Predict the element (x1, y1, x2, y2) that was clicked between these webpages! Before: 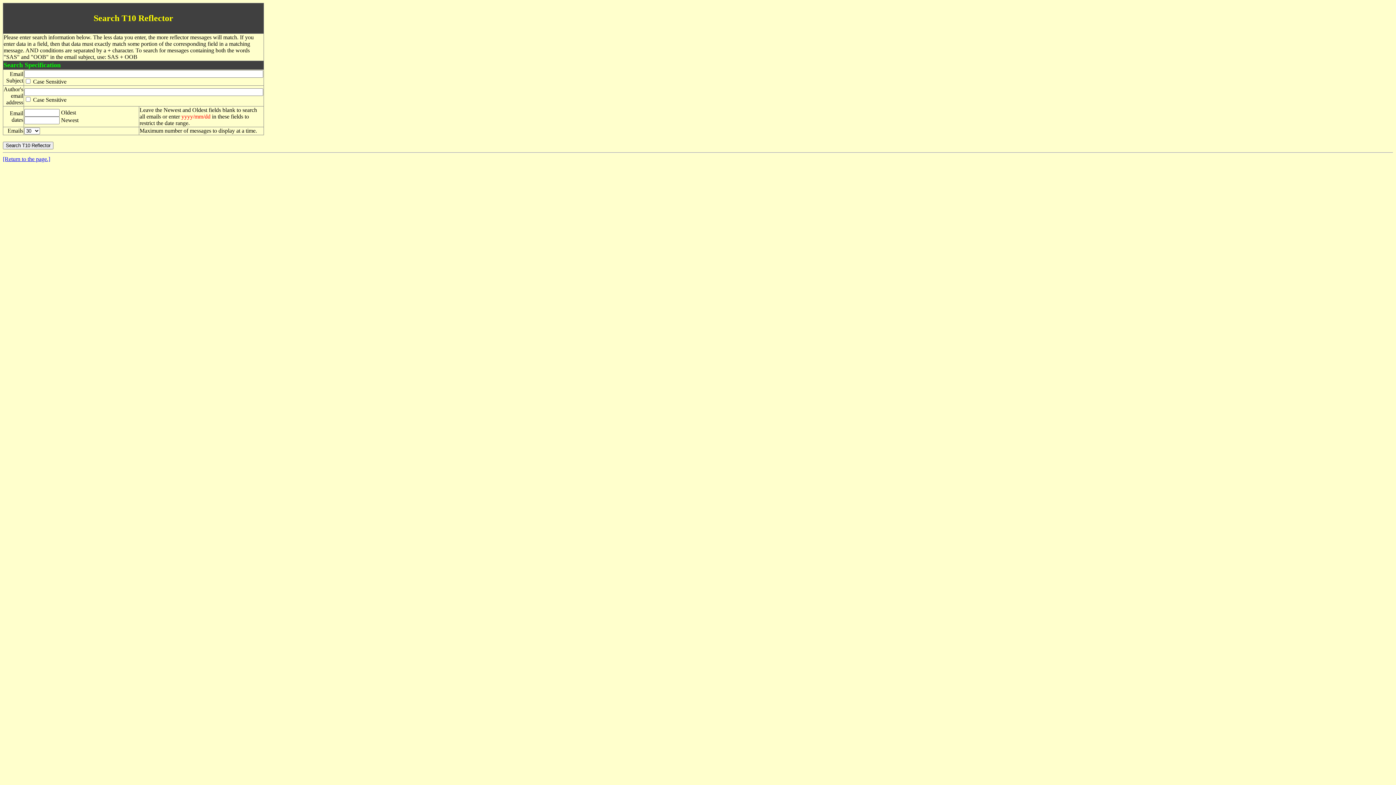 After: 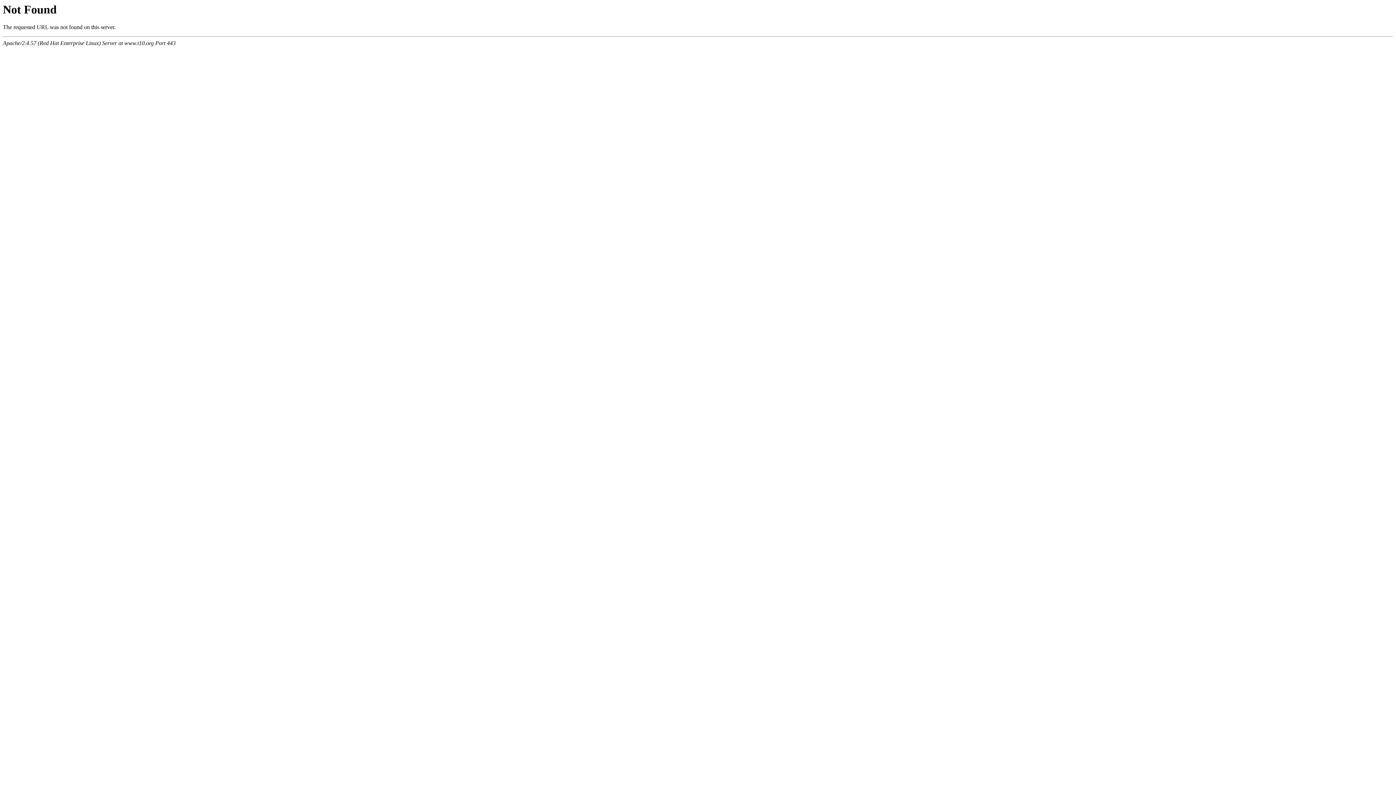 Action: bbox: (2, 156, 50, 162) label: [Return to the page.]